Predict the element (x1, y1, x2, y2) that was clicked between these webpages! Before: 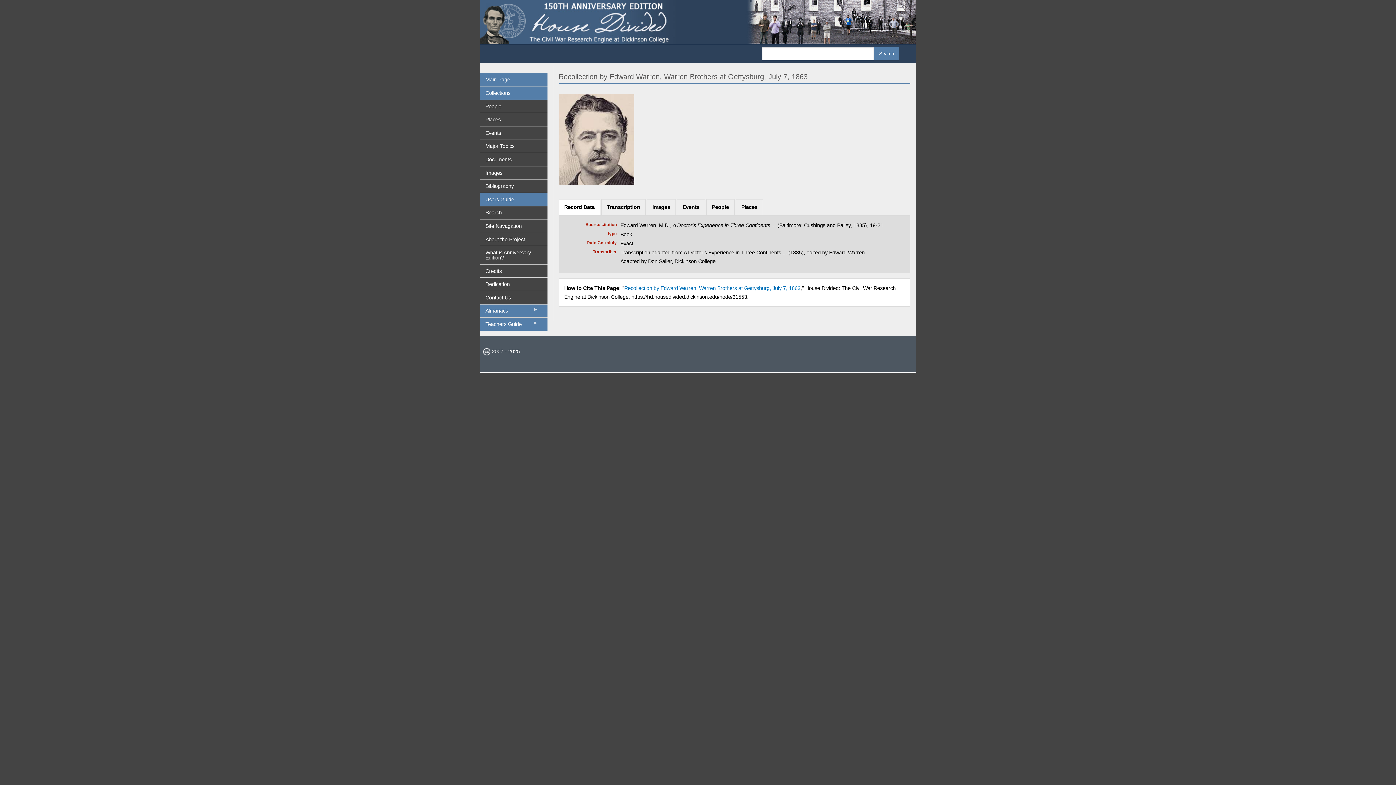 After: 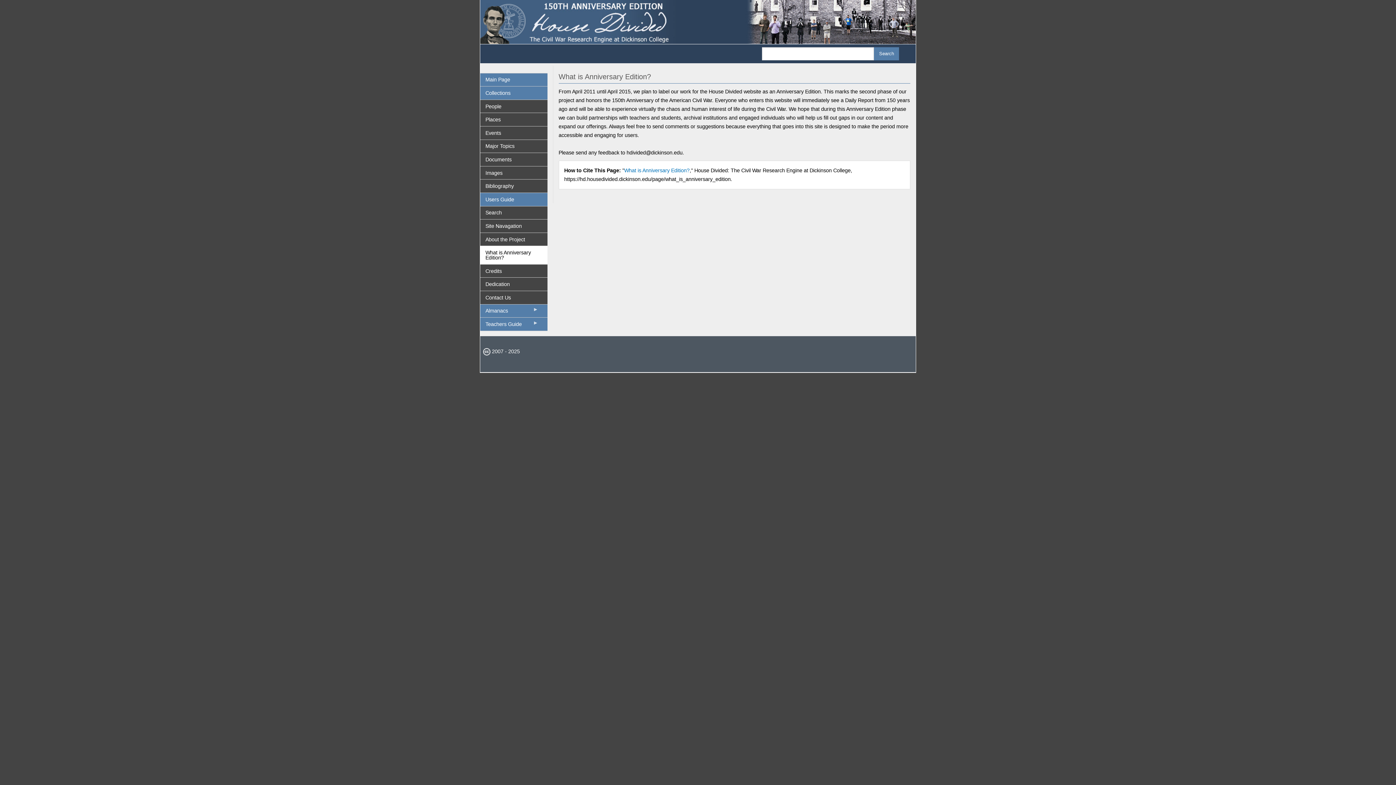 Action: label: What is Anniversary Edition? bbox: (480, 246, 547, 264)